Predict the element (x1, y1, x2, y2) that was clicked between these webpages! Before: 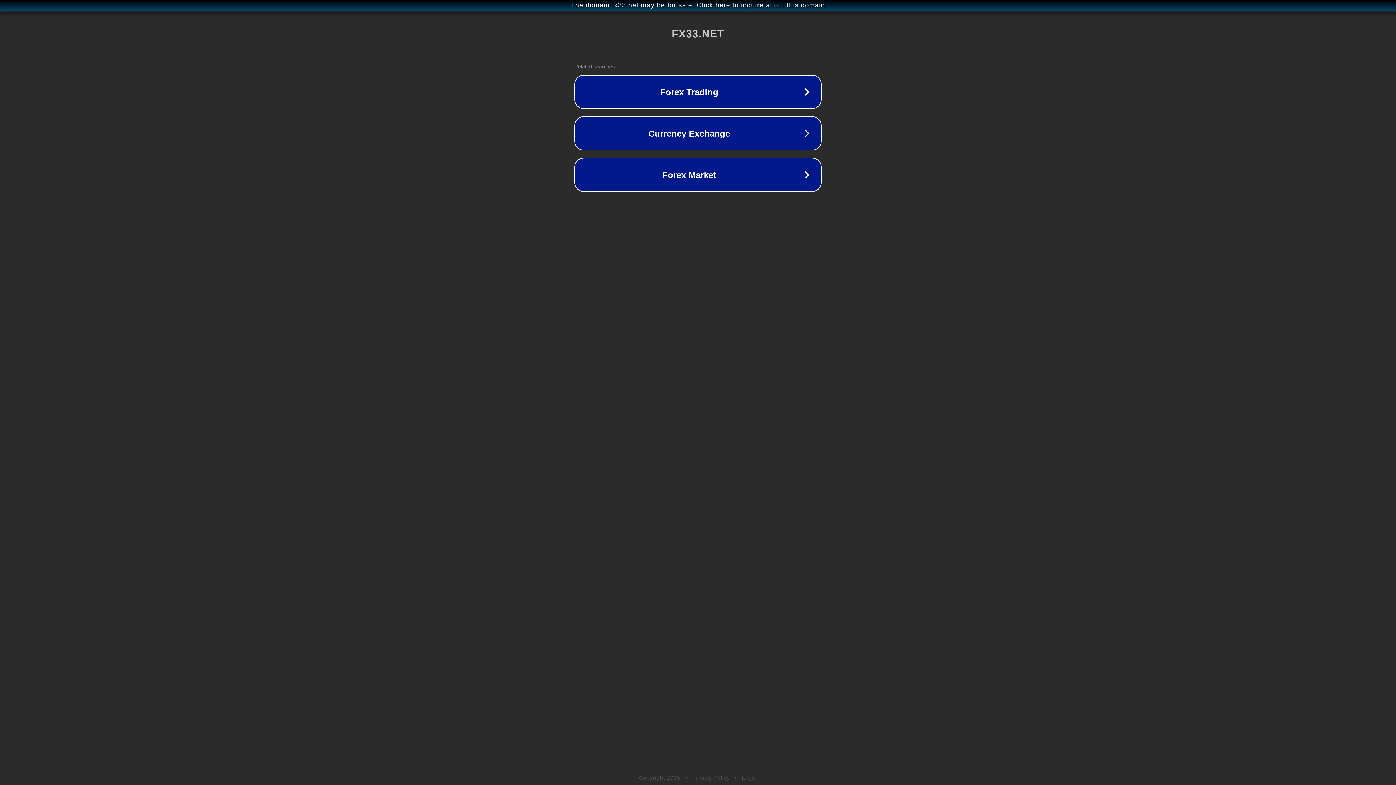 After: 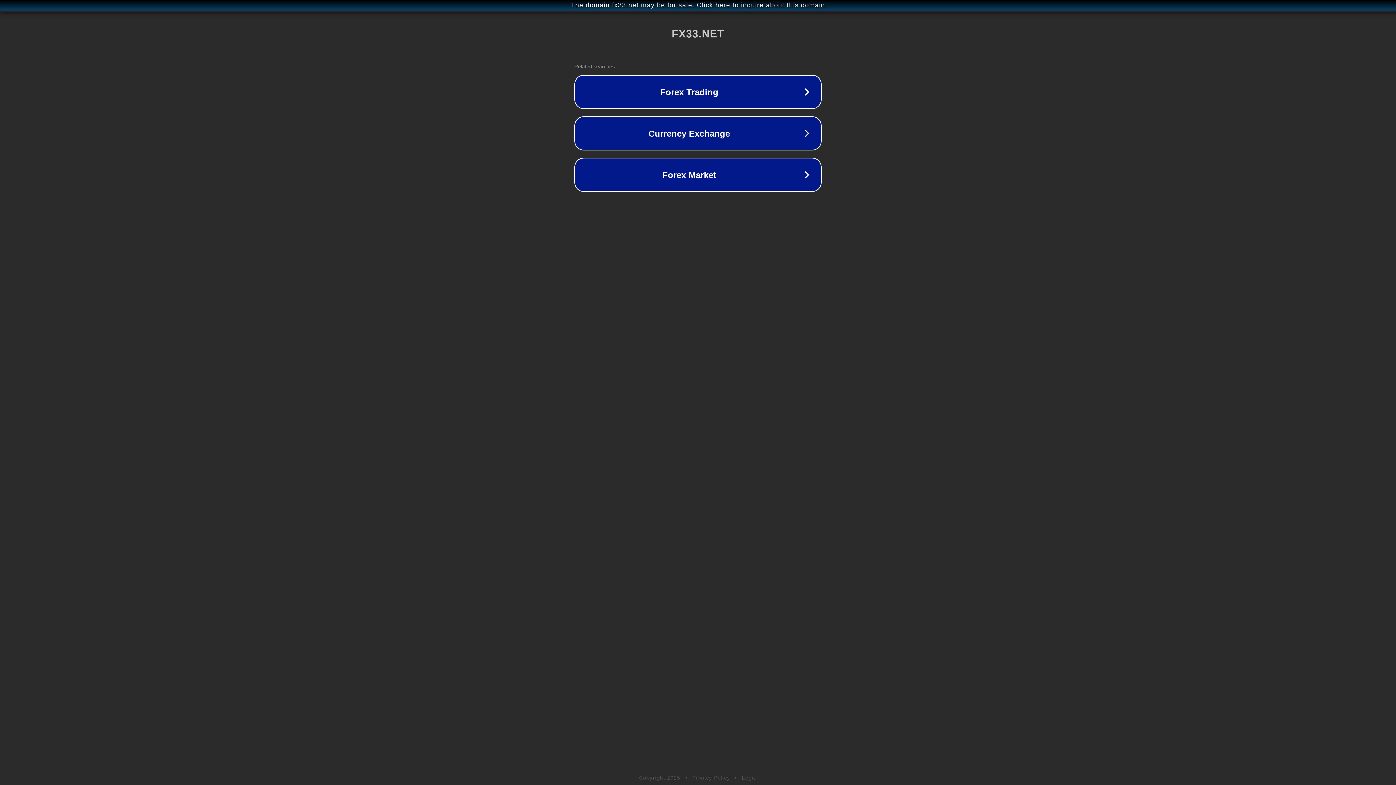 Action: label: Legal bbox: (742, 775, 757, 781)